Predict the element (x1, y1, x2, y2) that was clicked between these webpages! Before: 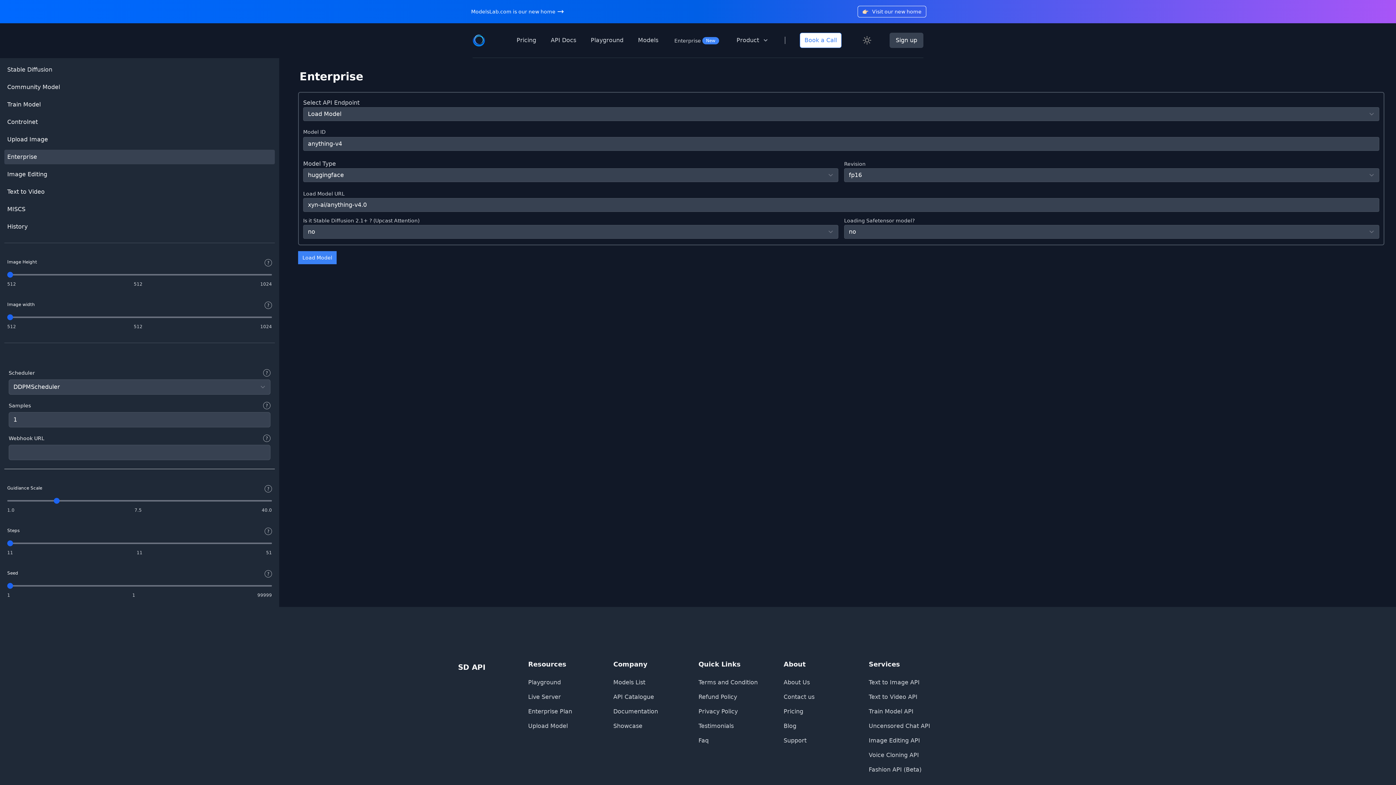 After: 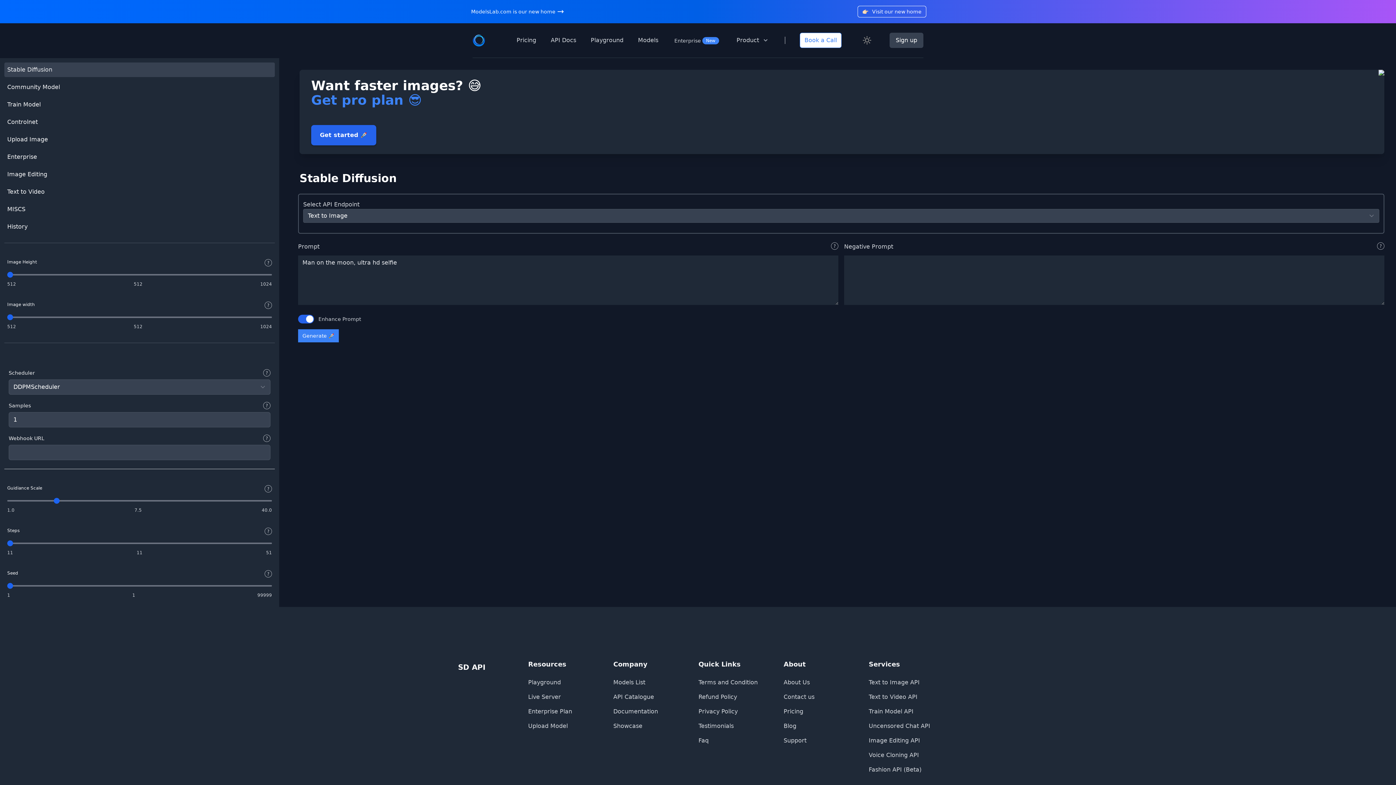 Action: bbox: (528, 677, 561, 688) label: Playground